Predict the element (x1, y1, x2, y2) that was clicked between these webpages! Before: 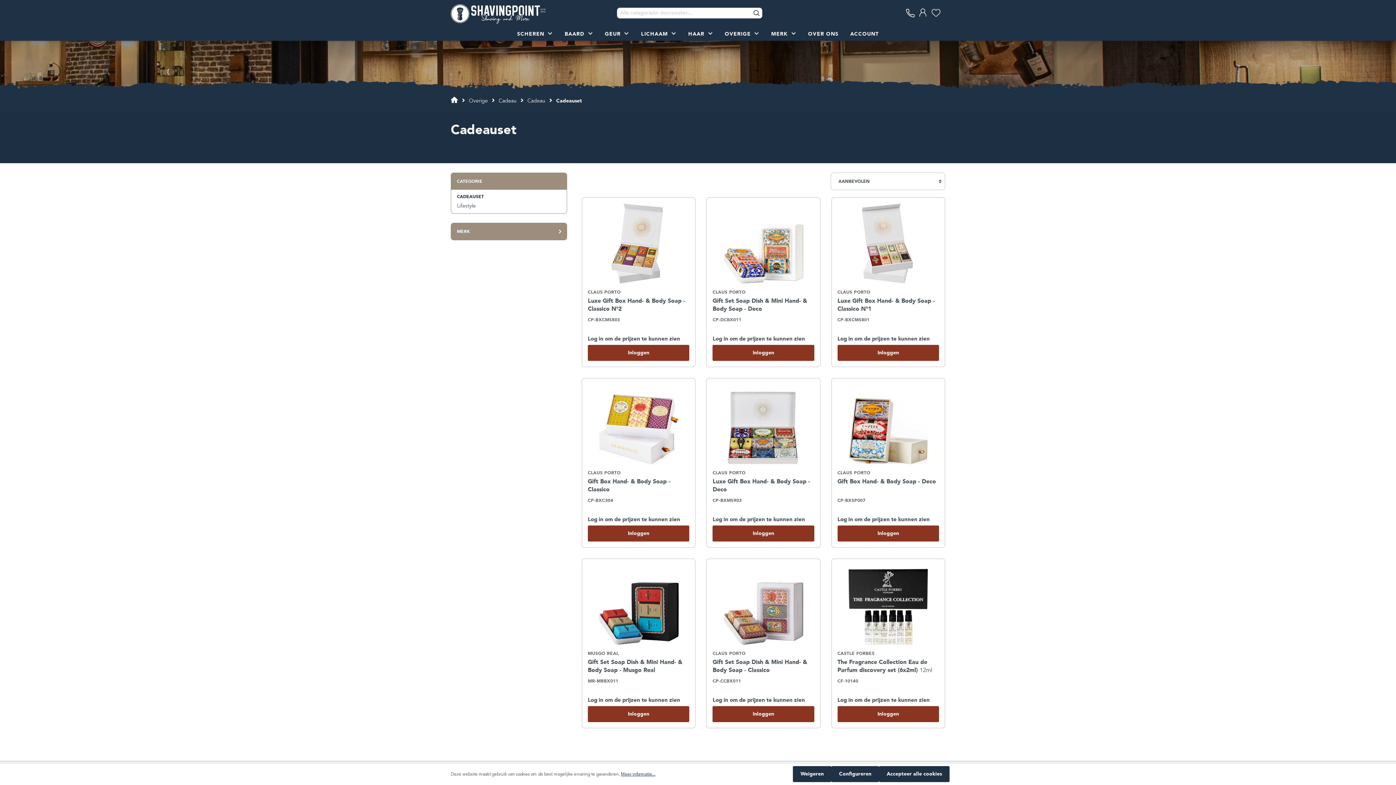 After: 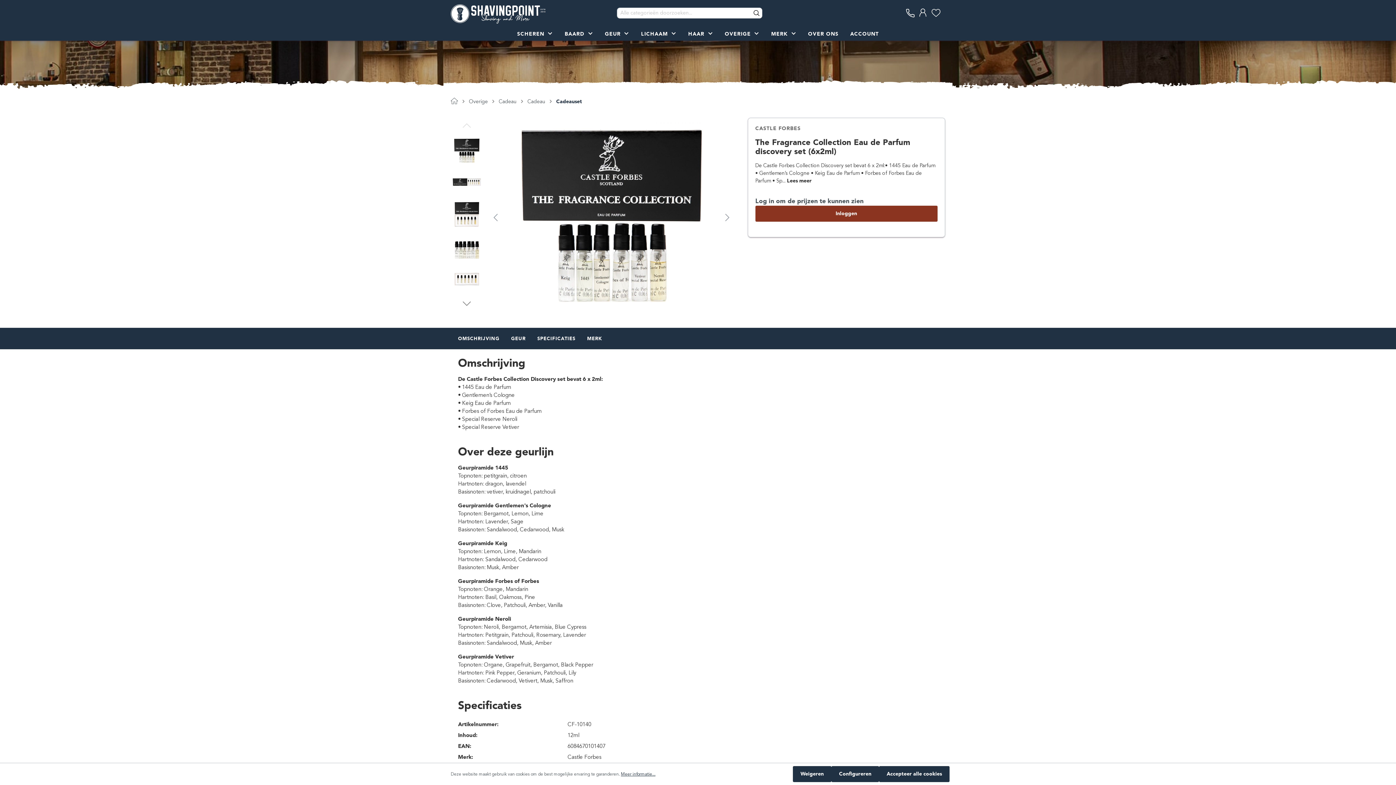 Action: label: The Fragrance Collection Eau de Parfum discovery set (6x2ml) 12ml bbox: (837, 658, 939, 674)